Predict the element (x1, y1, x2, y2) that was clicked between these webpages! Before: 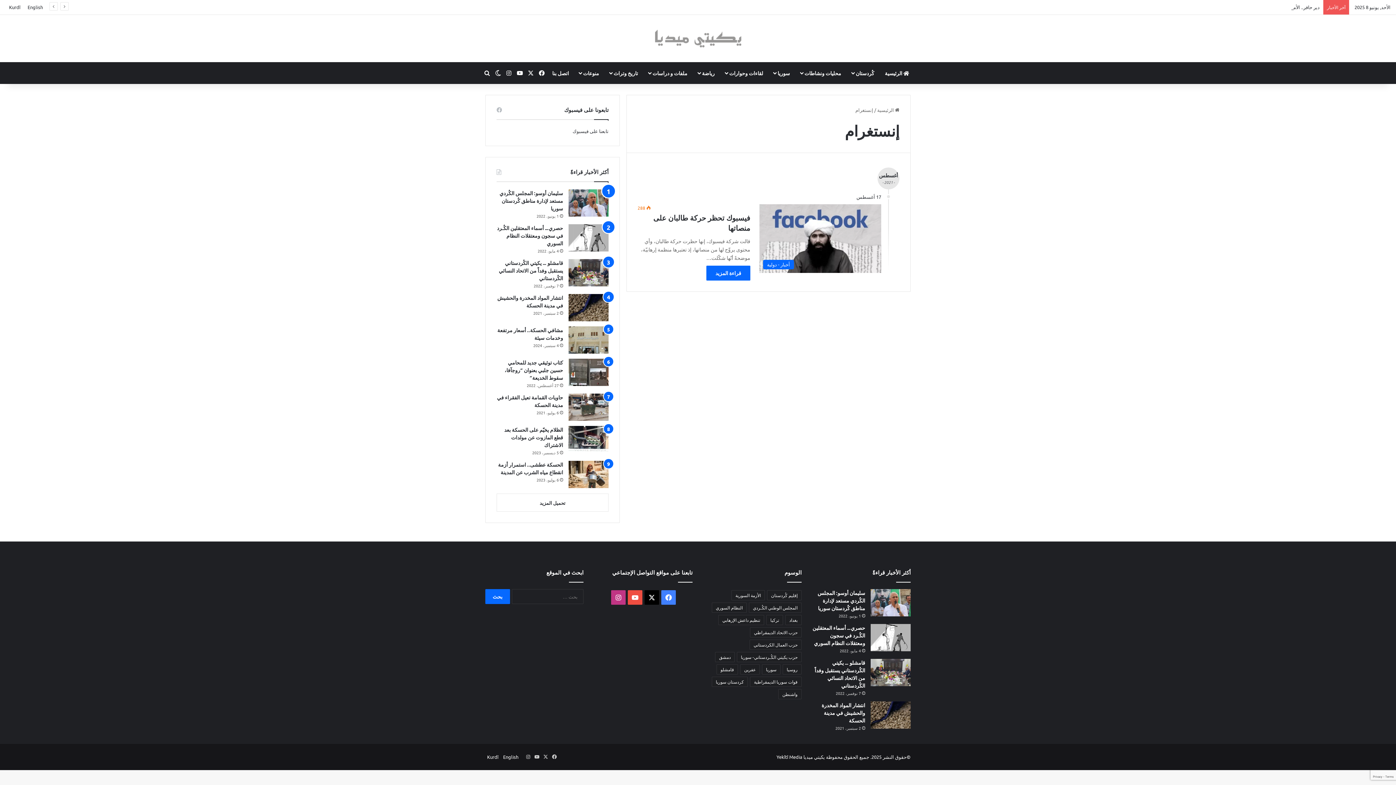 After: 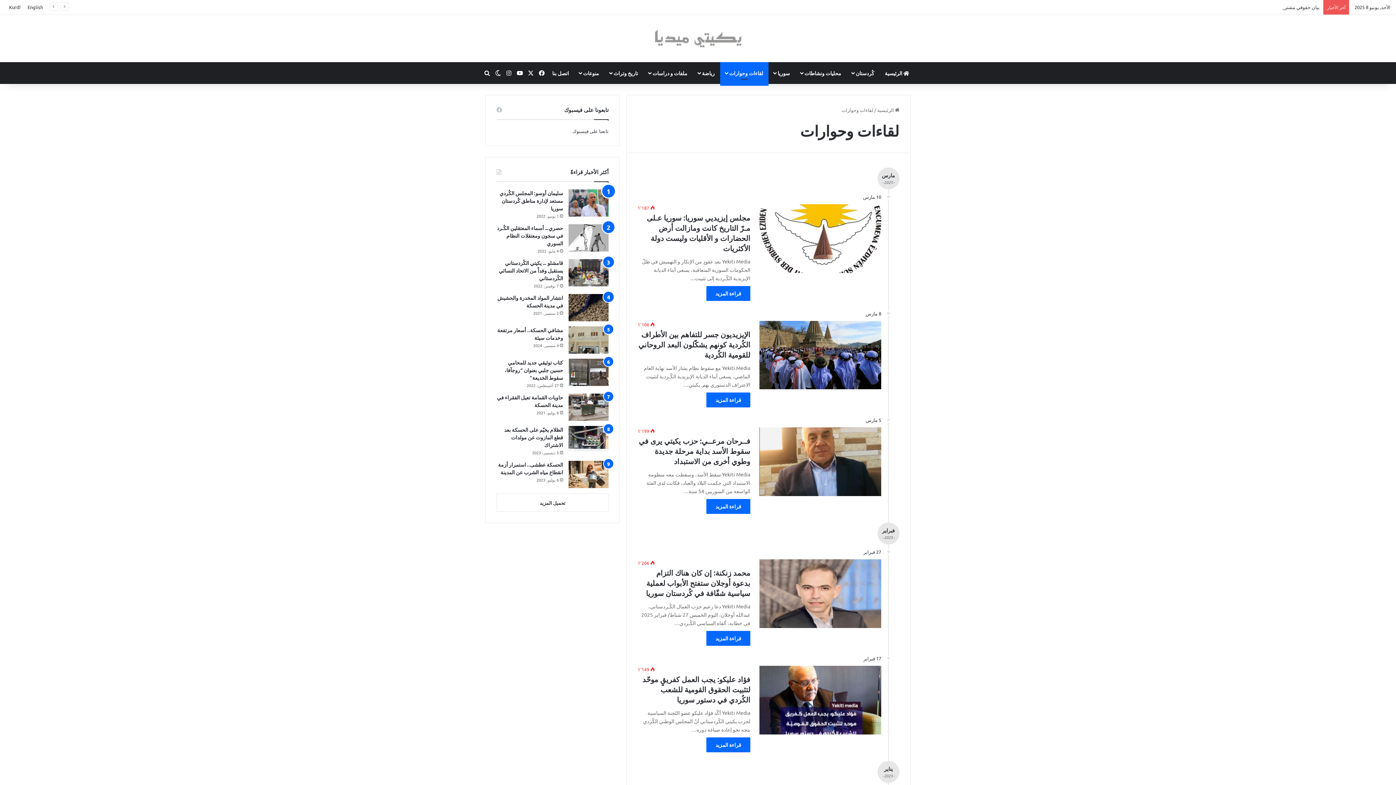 Action: label: لقاءات وحوارات bbox: (720, 62, 768, 84)